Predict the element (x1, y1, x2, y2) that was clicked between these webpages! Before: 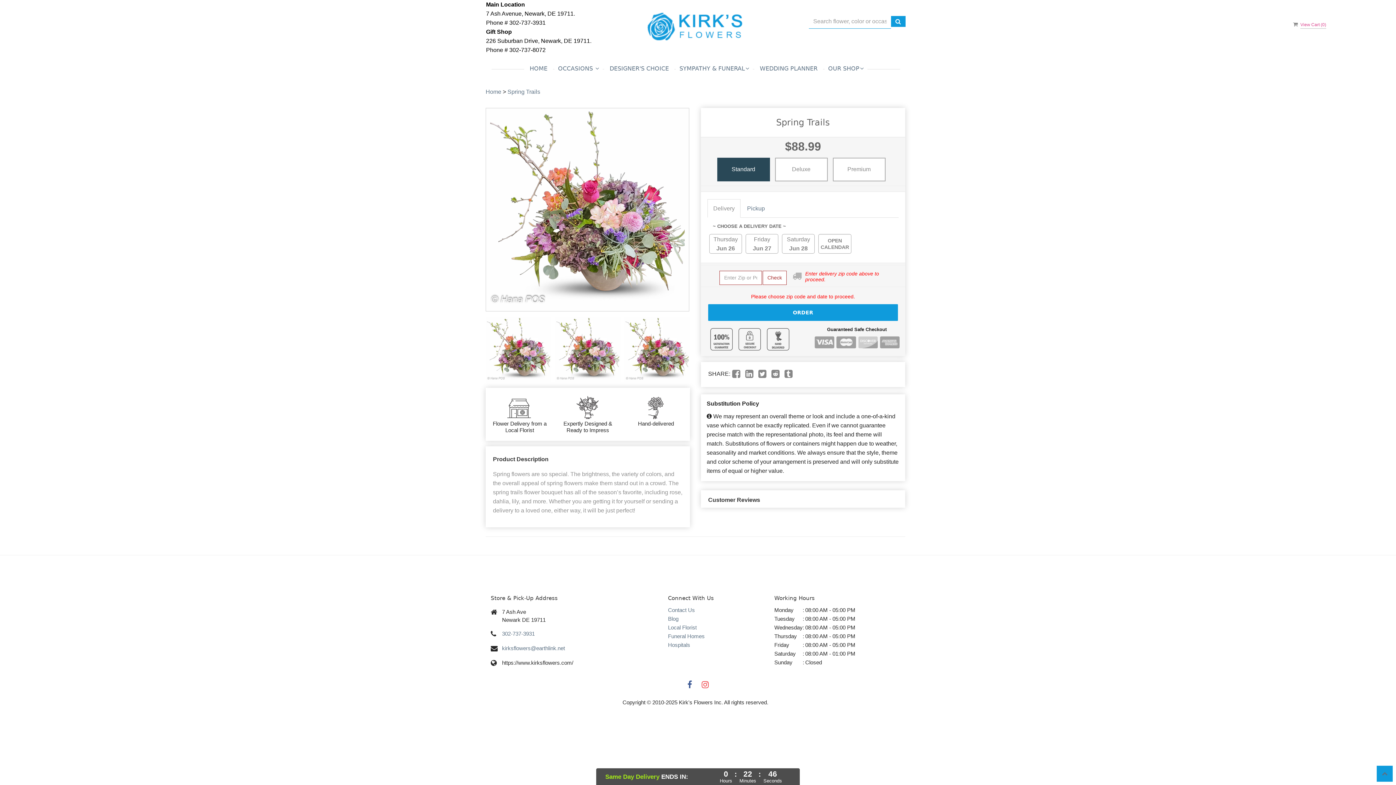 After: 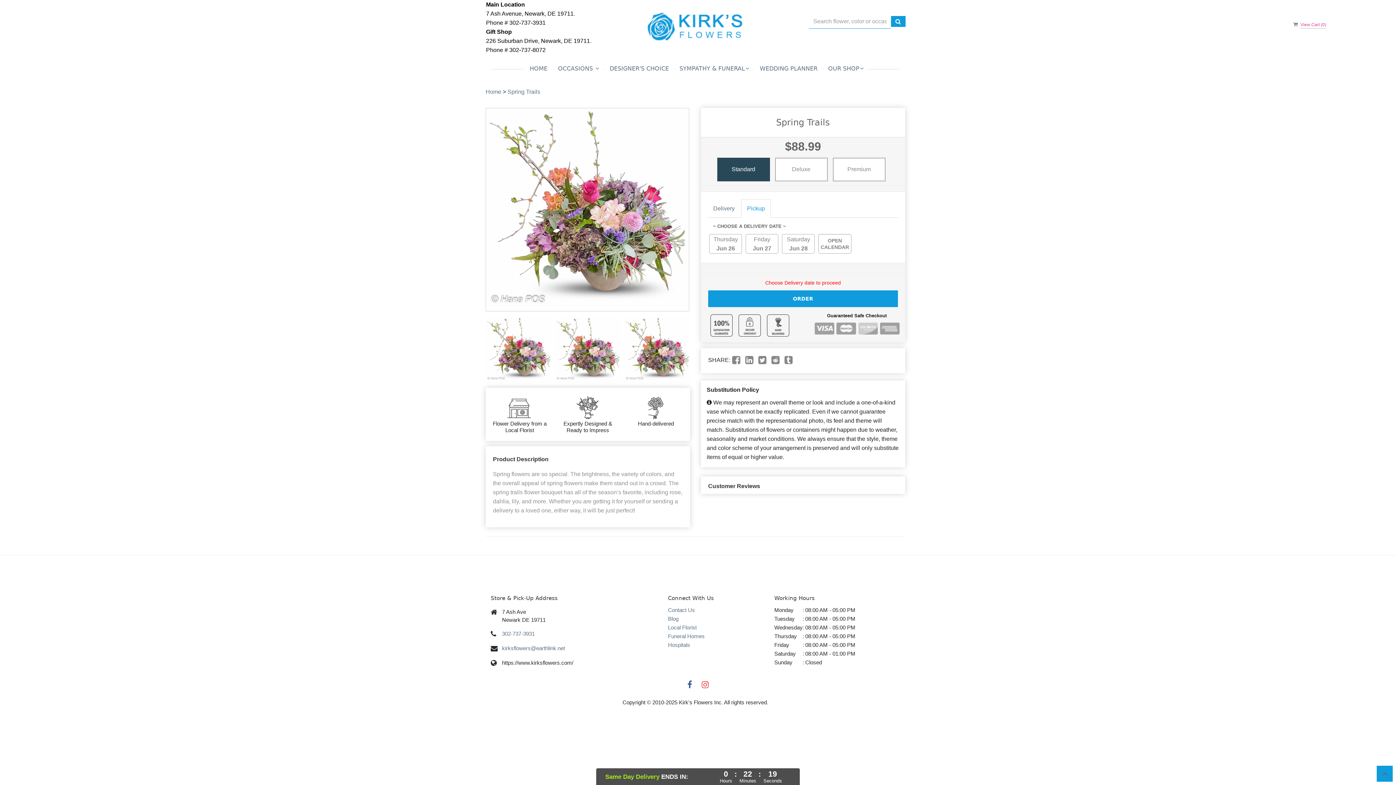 Action: label: Pickup bbox: (741, 199, 770, 217)